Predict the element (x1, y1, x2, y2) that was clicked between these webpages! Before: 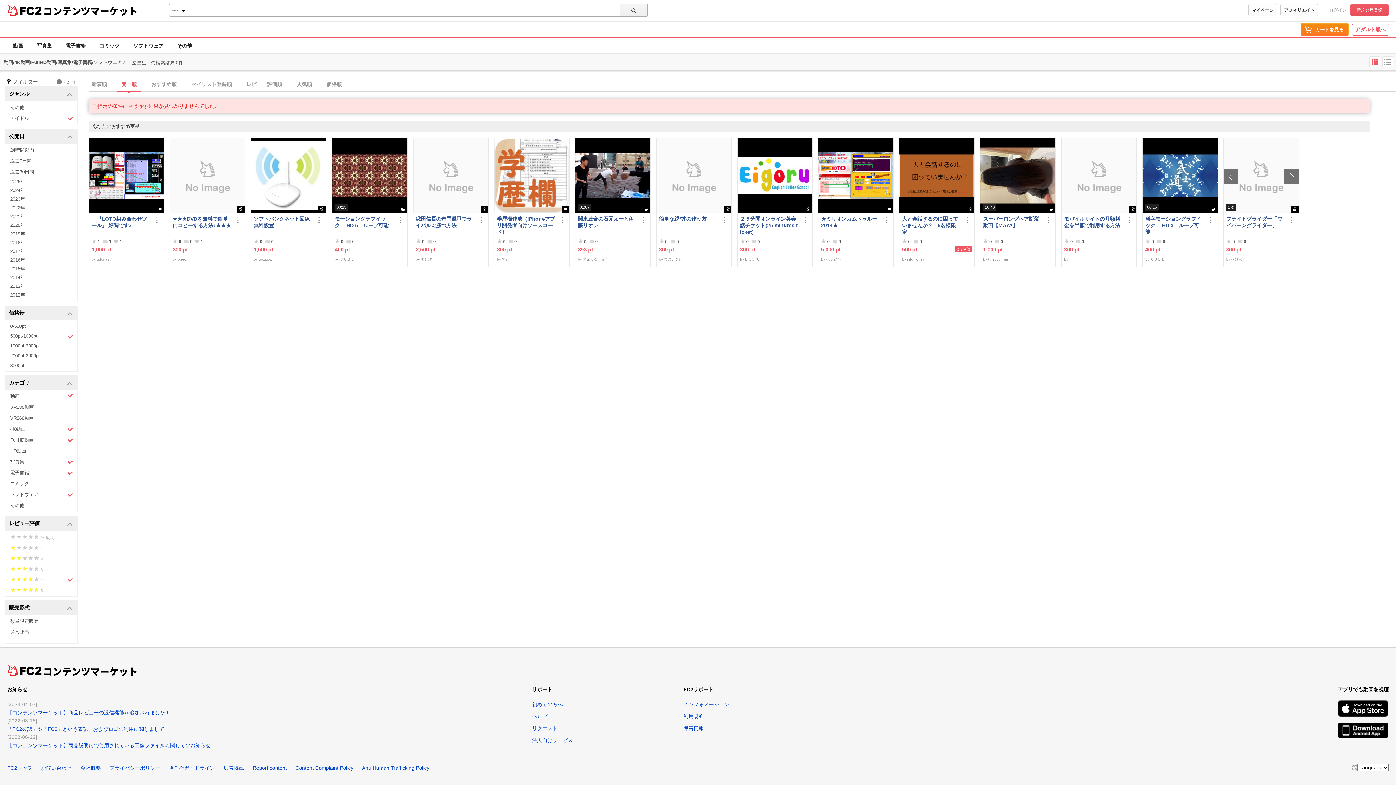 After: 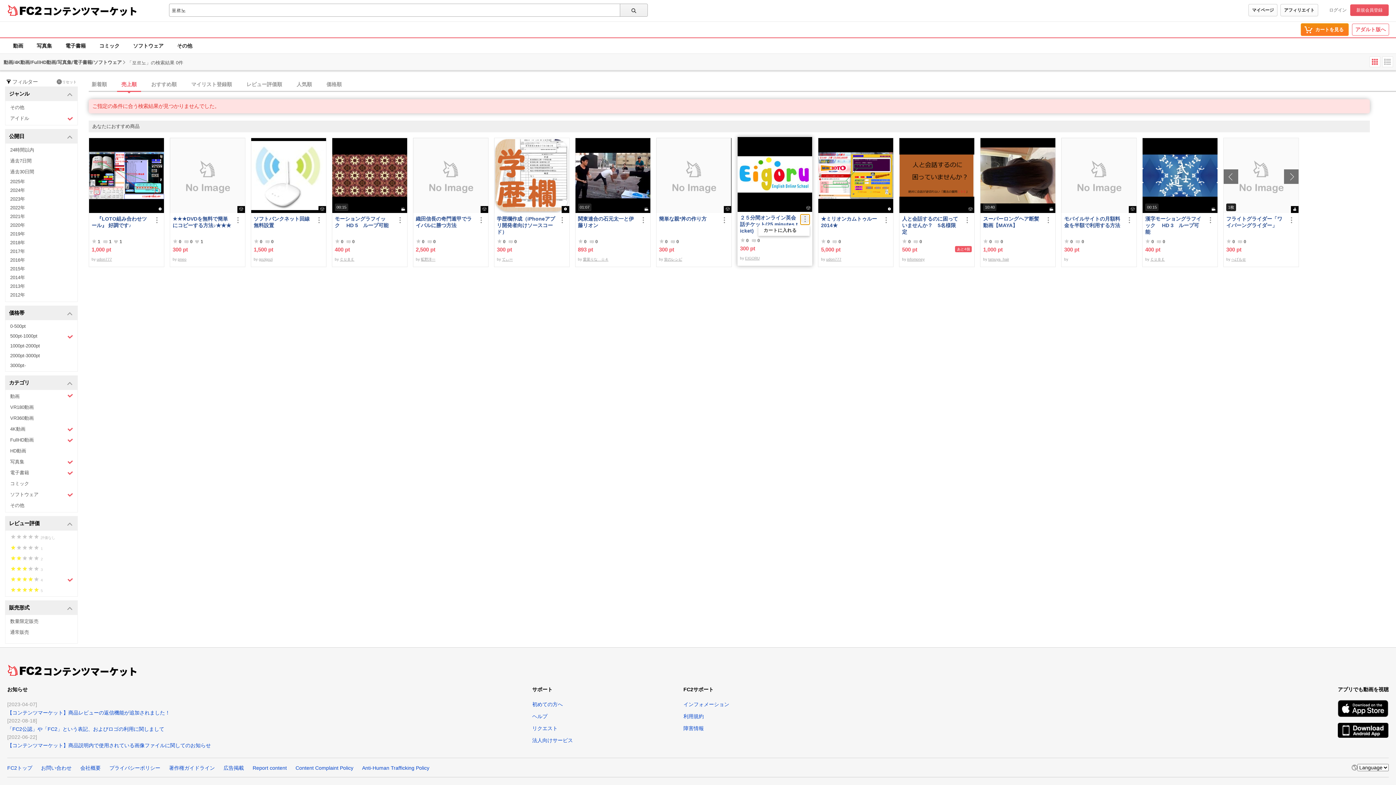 Action: bbox: (800, 215, 809, 224)